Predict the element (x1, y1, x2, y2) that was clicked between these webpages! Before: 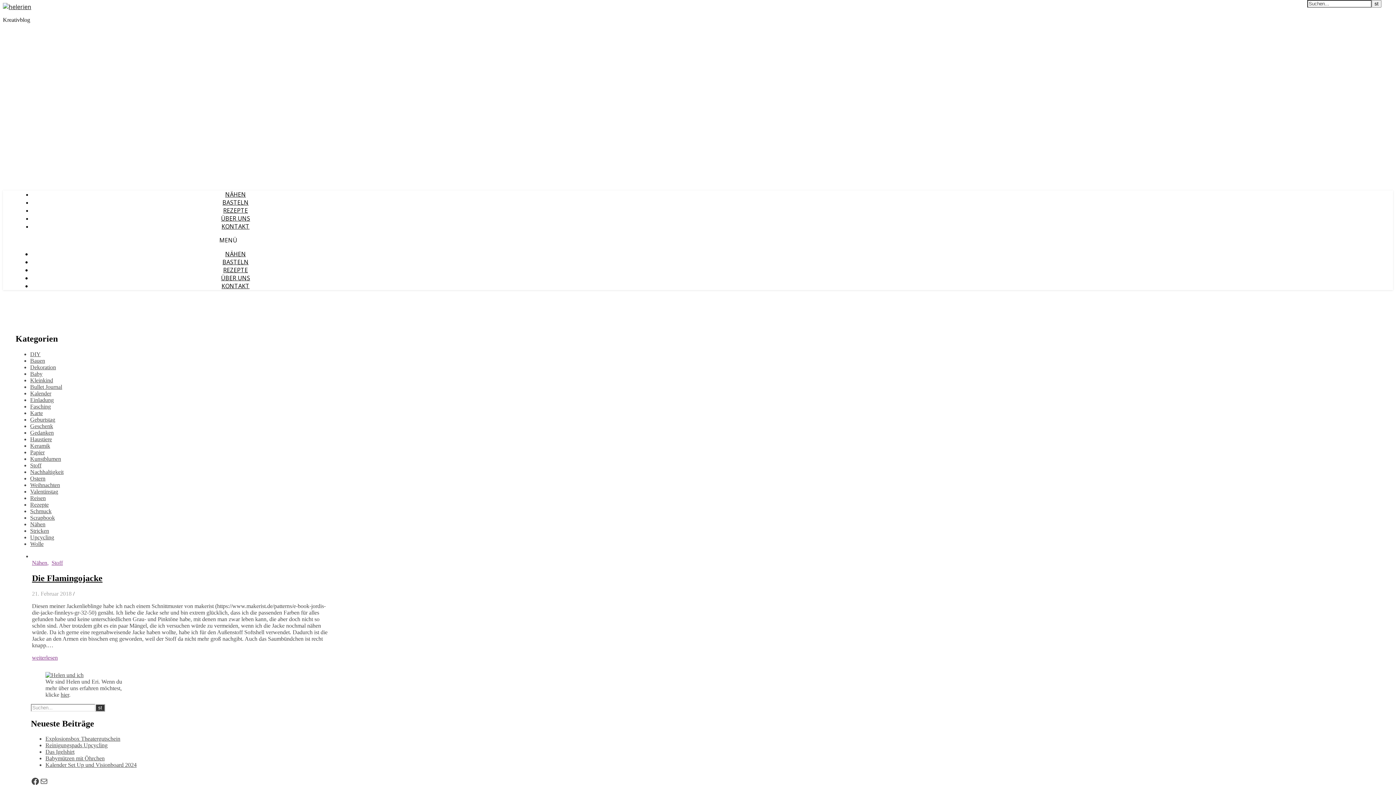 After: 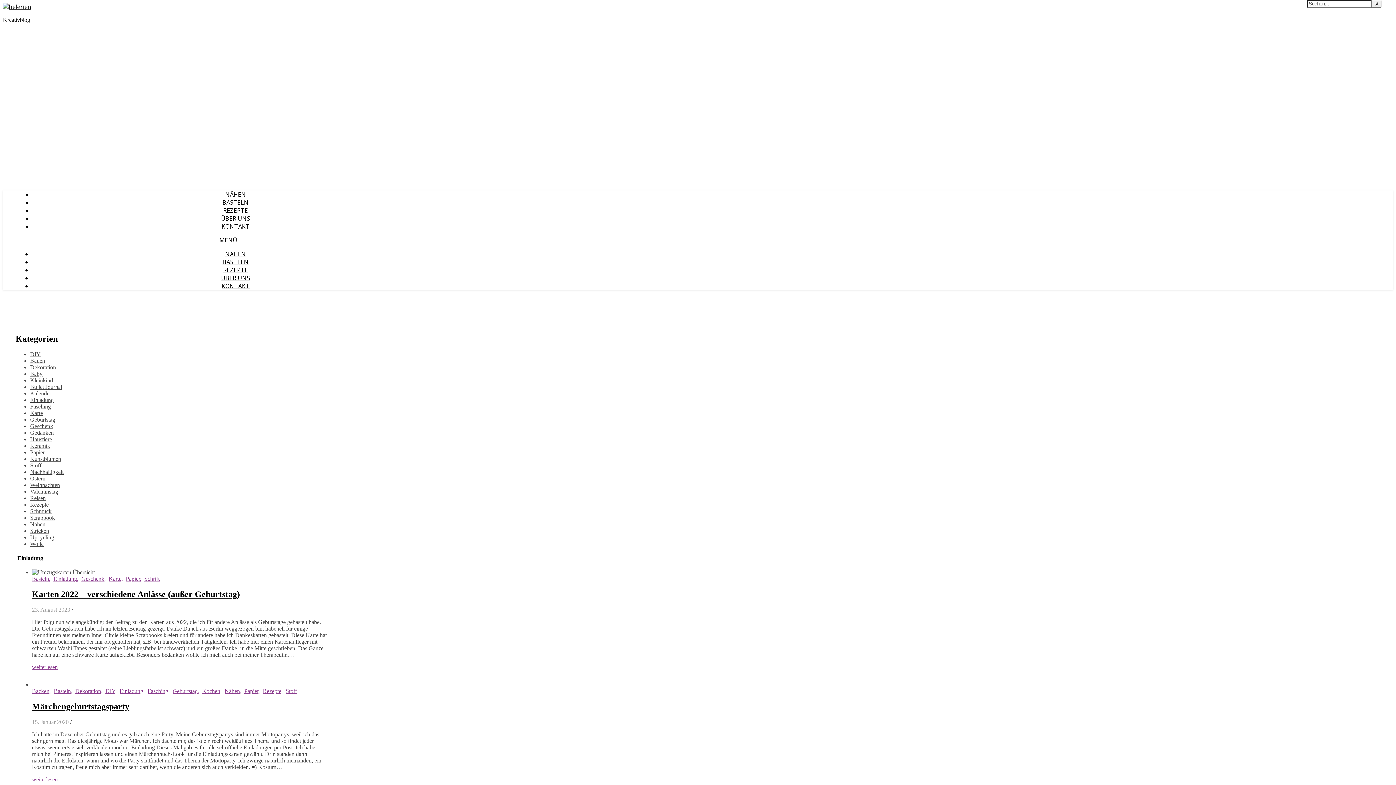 Action: bbox: (30, 397, 53, 403) label: Einladung